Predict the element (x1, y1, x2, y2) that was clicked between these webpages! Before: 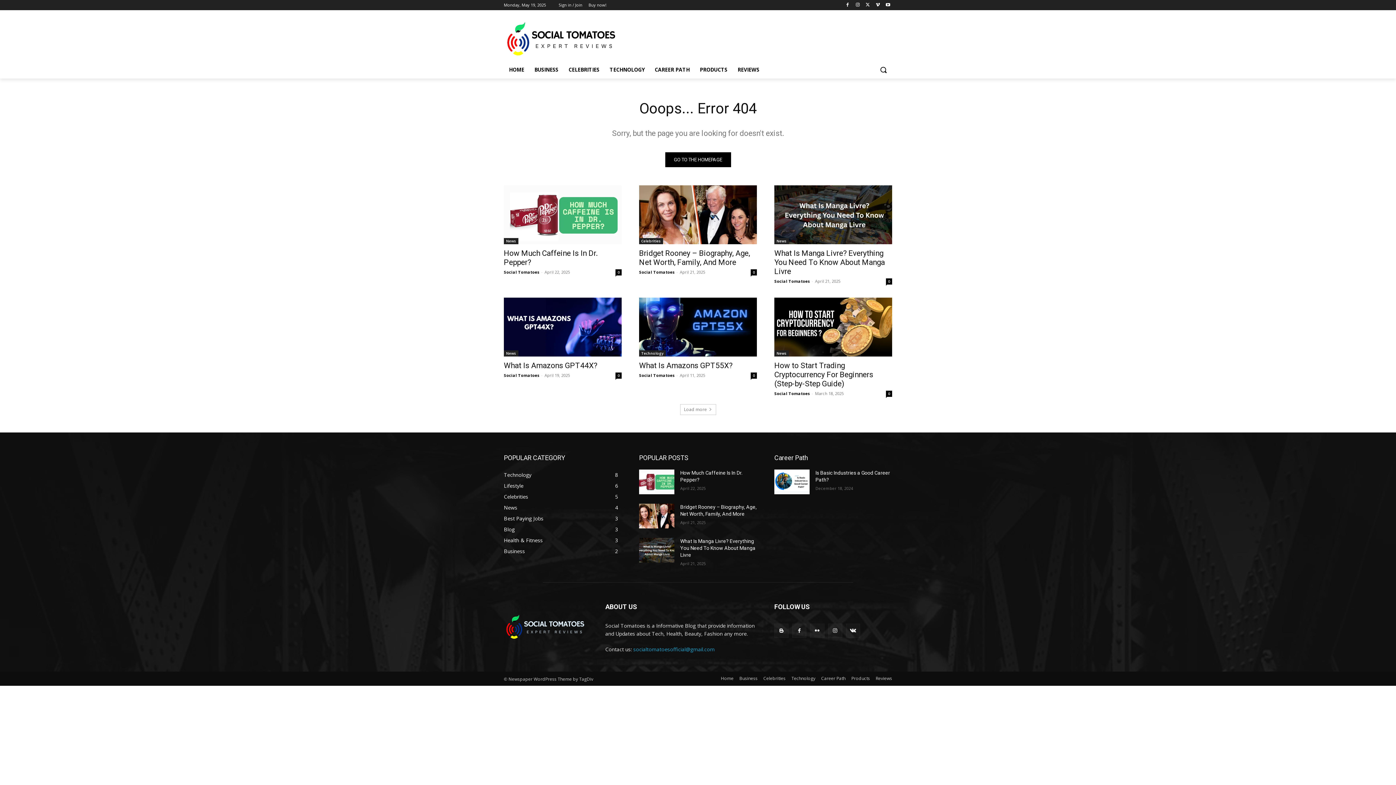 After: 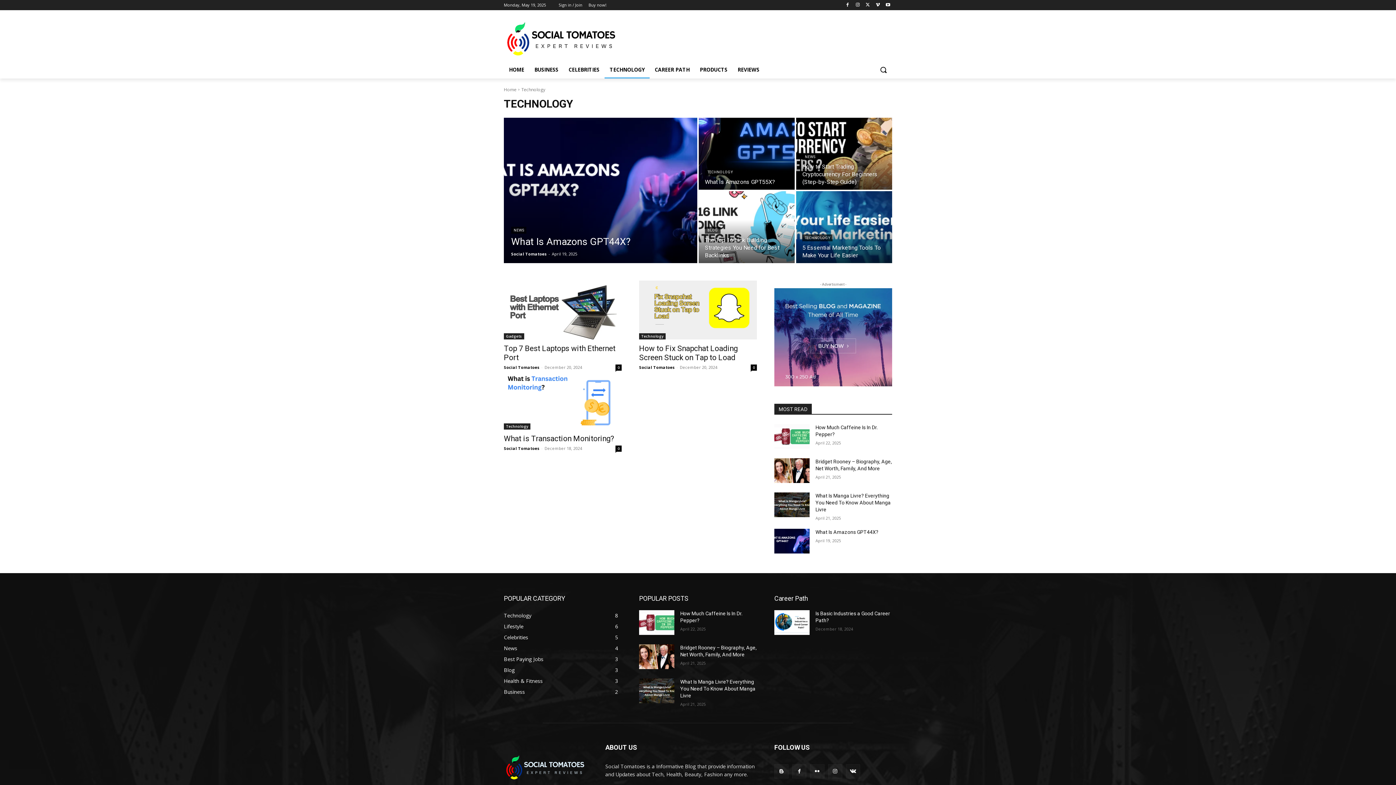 Action: label: Technology bbox: (791, 674, 815, 682)